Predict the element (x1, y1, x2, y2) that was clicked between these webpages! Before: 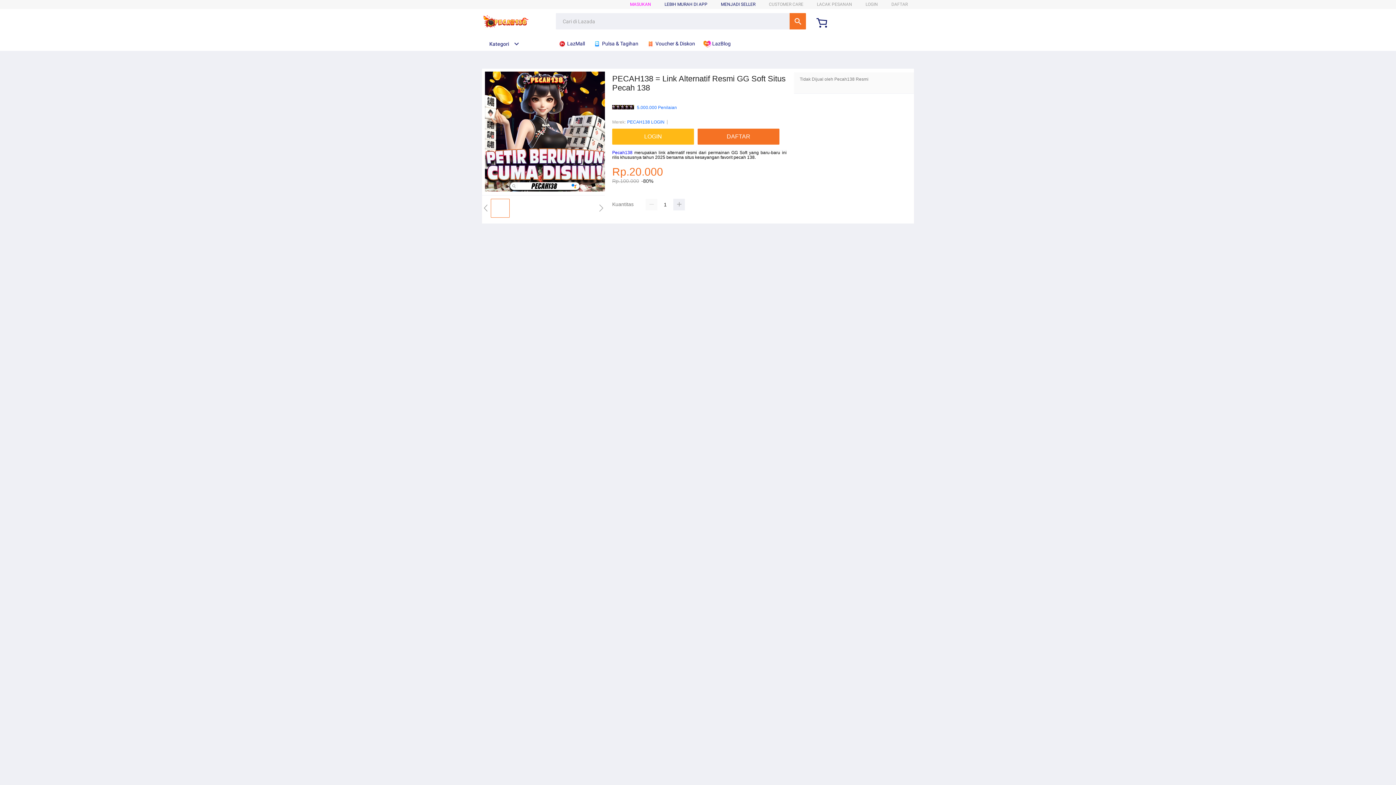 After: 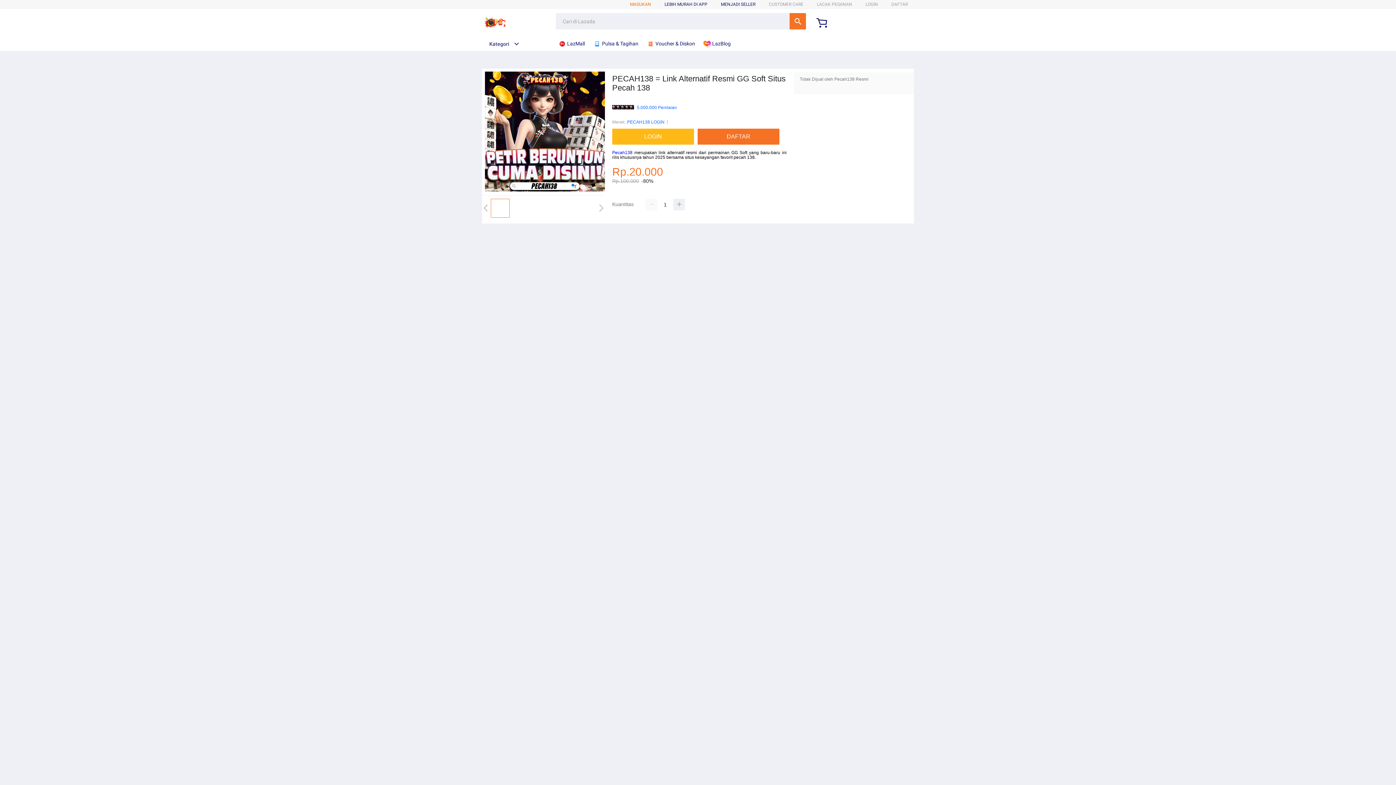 Action: label: MASUKAN bbox: (630, 1, 651, 6)